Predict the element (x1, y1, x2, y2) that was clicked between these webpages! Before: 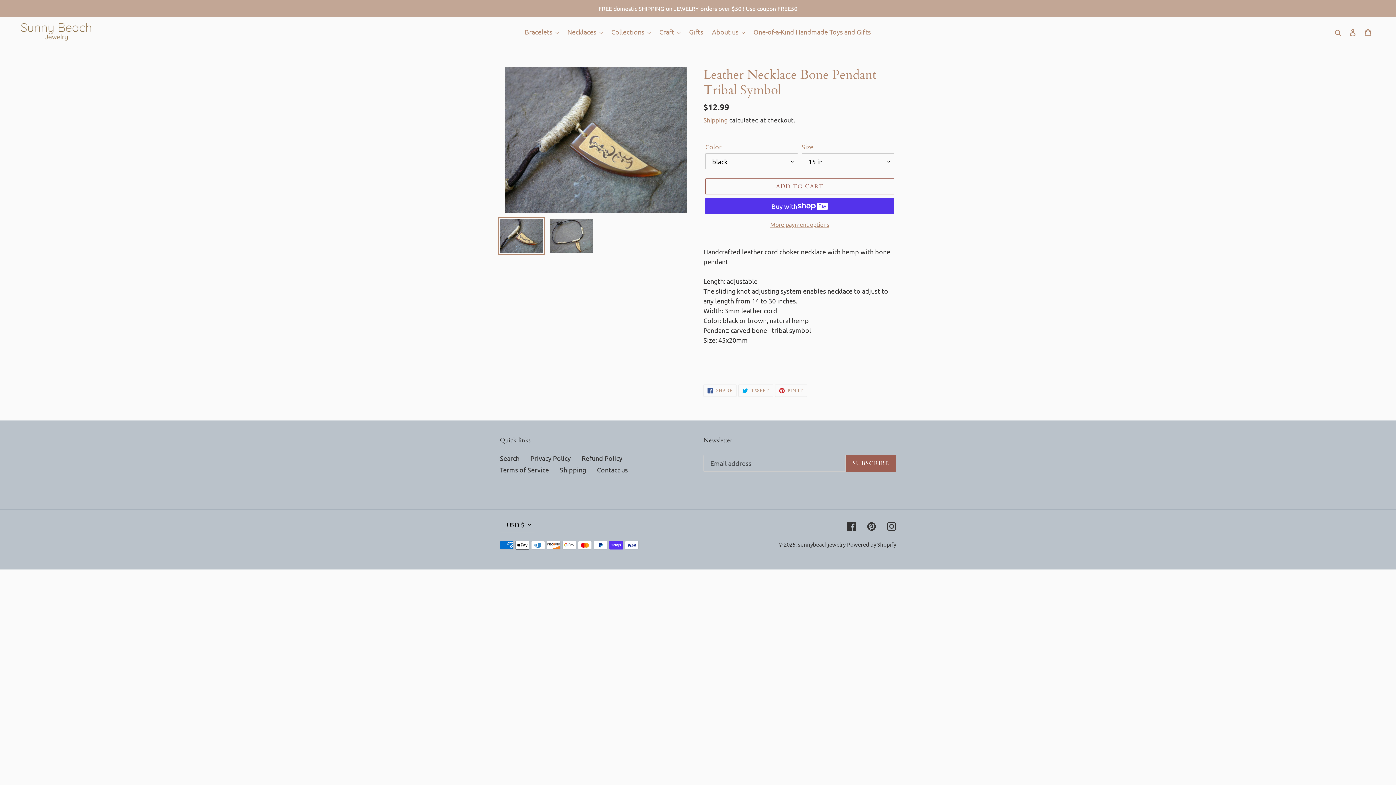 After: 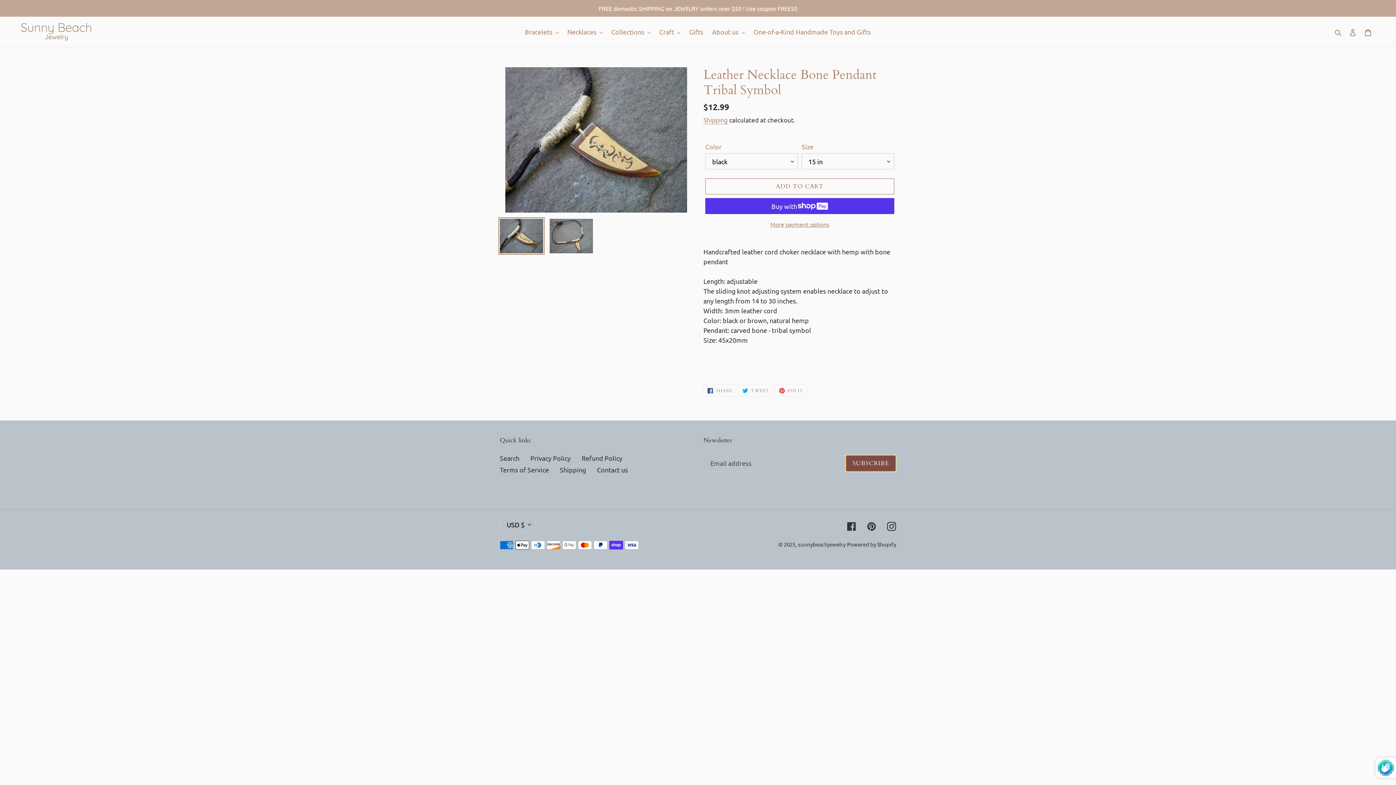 Action: bbox: (845, 455, 896, 471) label: SUBSCRIBE